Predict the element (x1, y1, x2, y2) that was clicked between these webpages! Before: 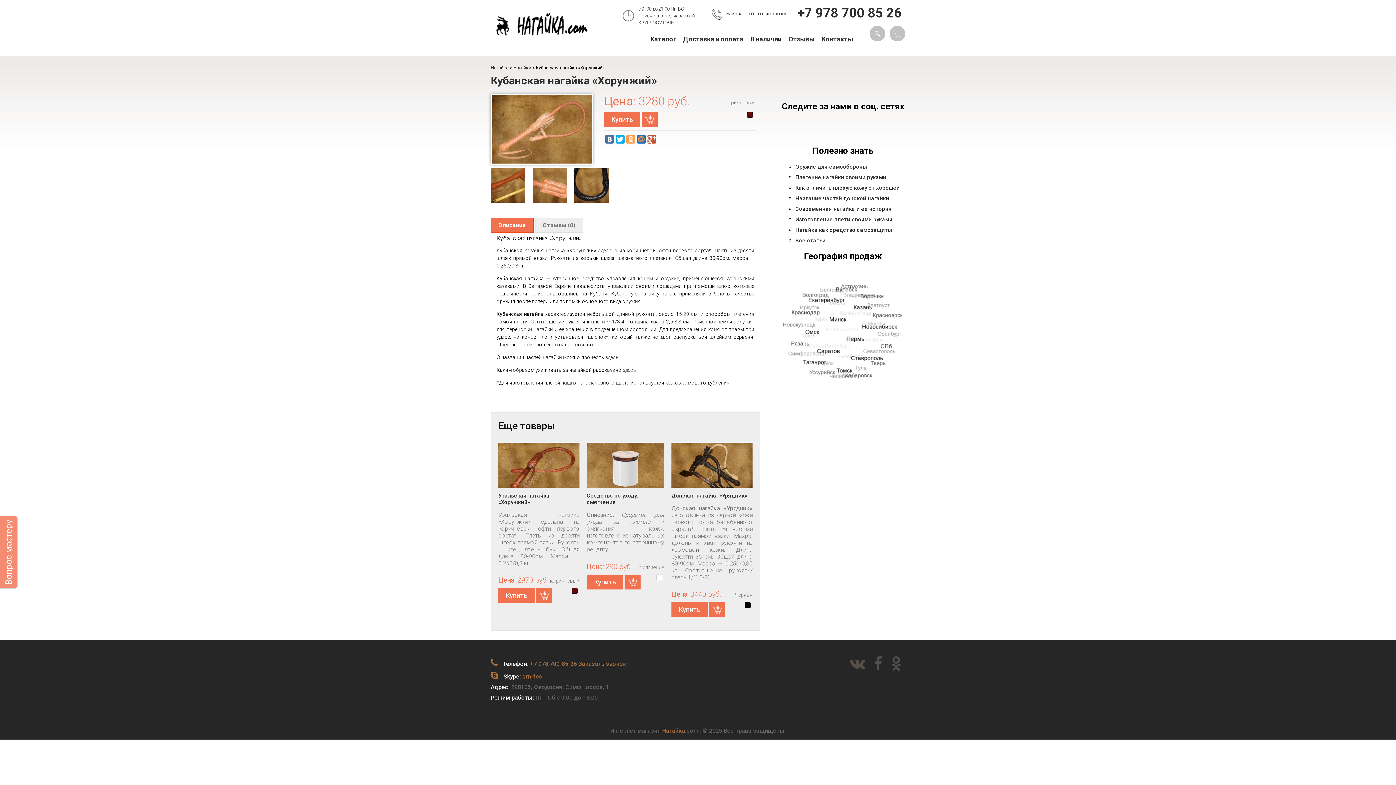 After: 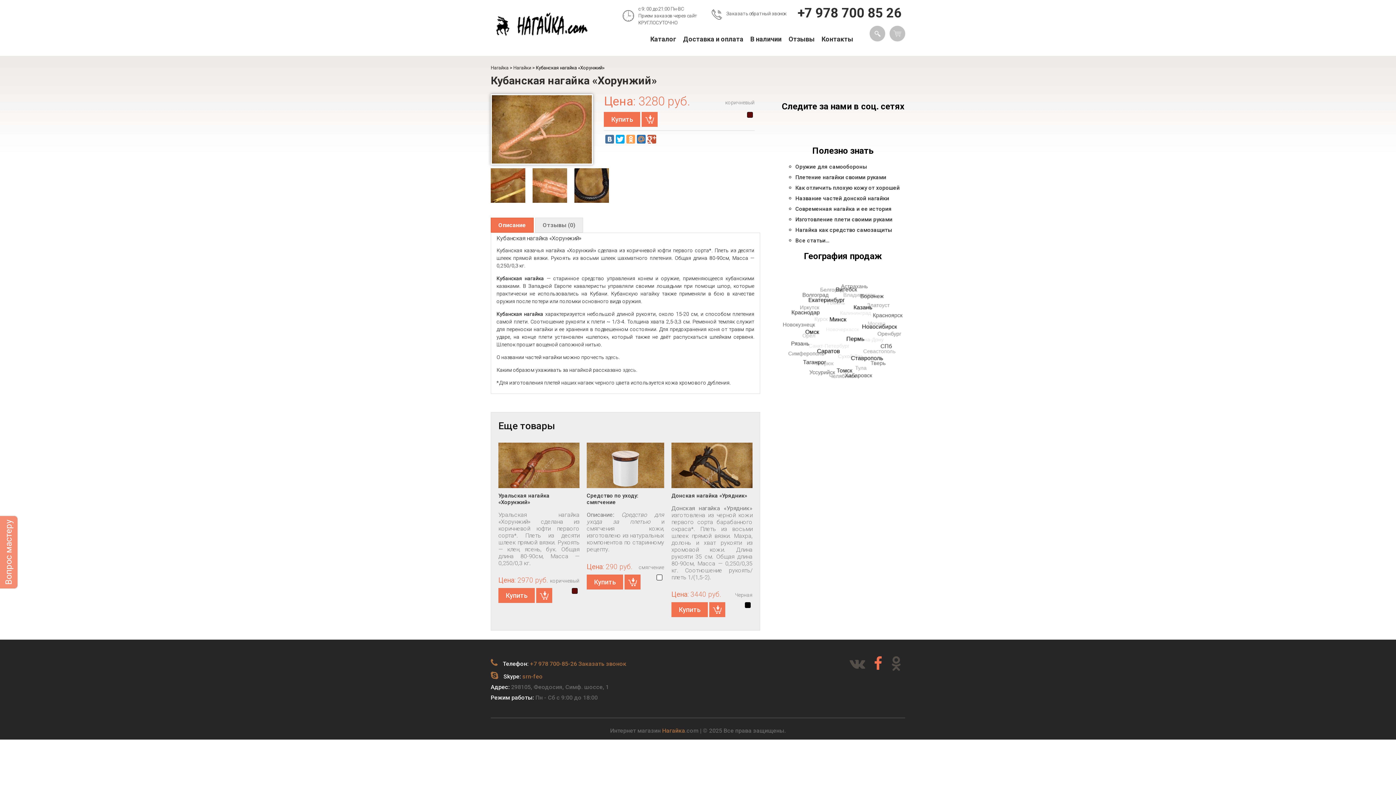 Action: bbox: (870, 663, 886, 670)